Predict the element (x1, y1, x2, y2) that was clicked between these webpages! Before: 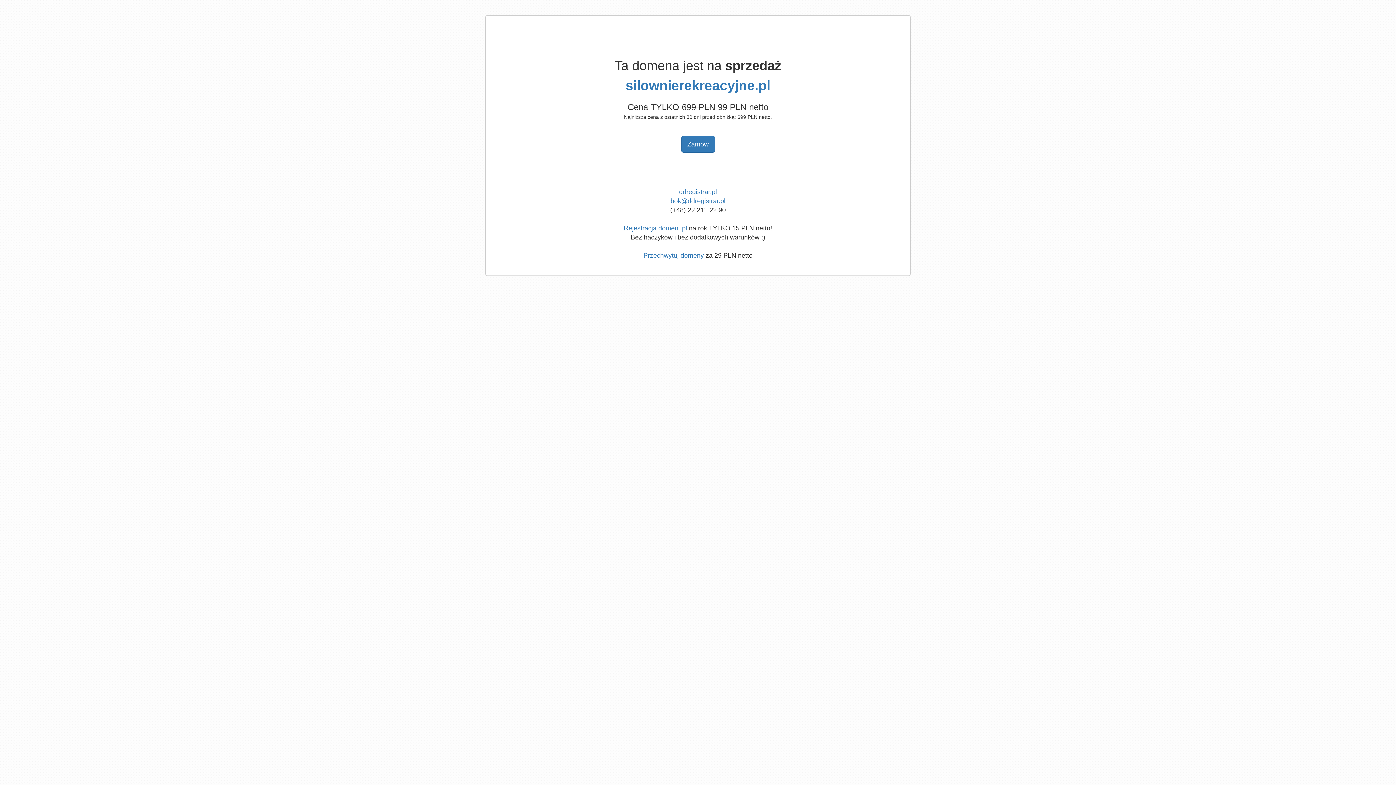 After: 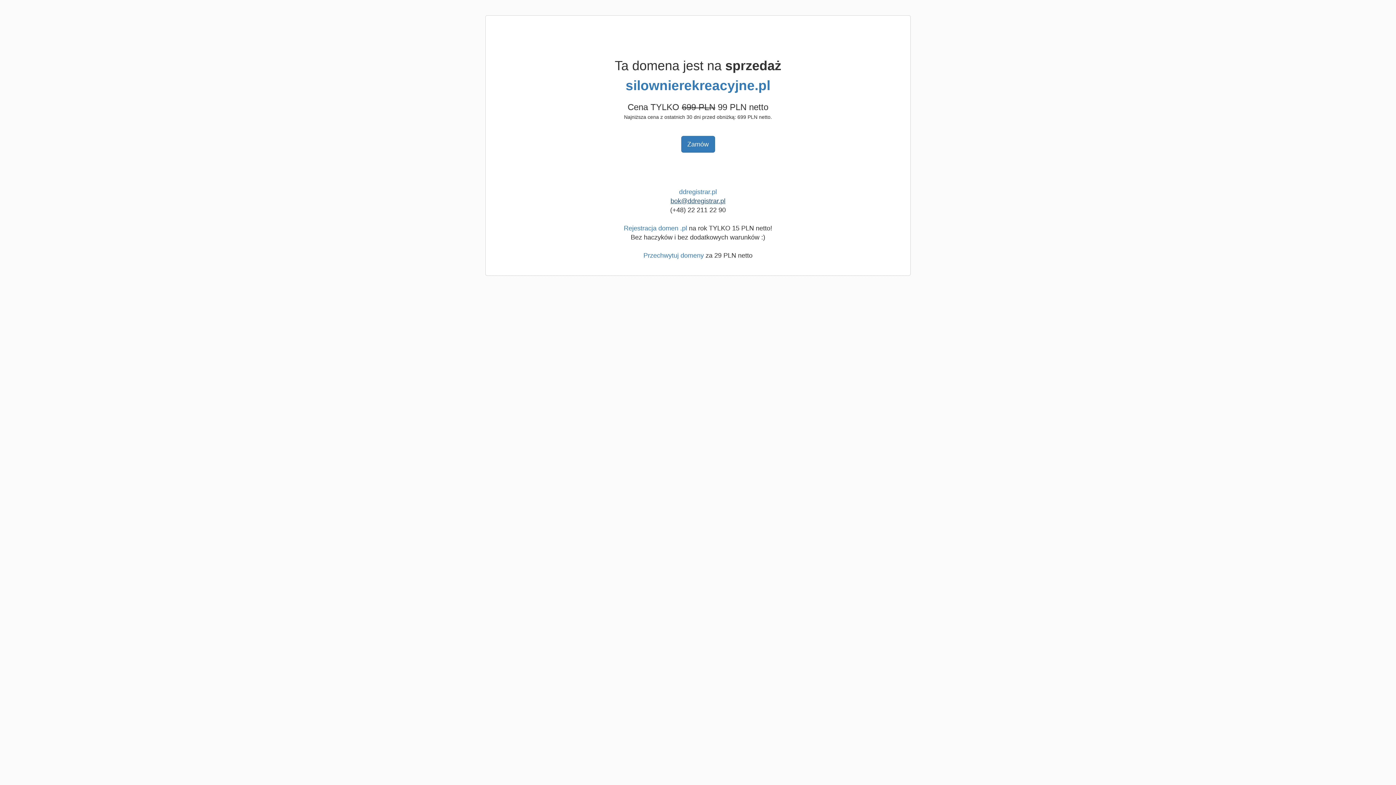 Action: label: bok@ddregistrar.pl bbox: (670, 197, 725, 204)